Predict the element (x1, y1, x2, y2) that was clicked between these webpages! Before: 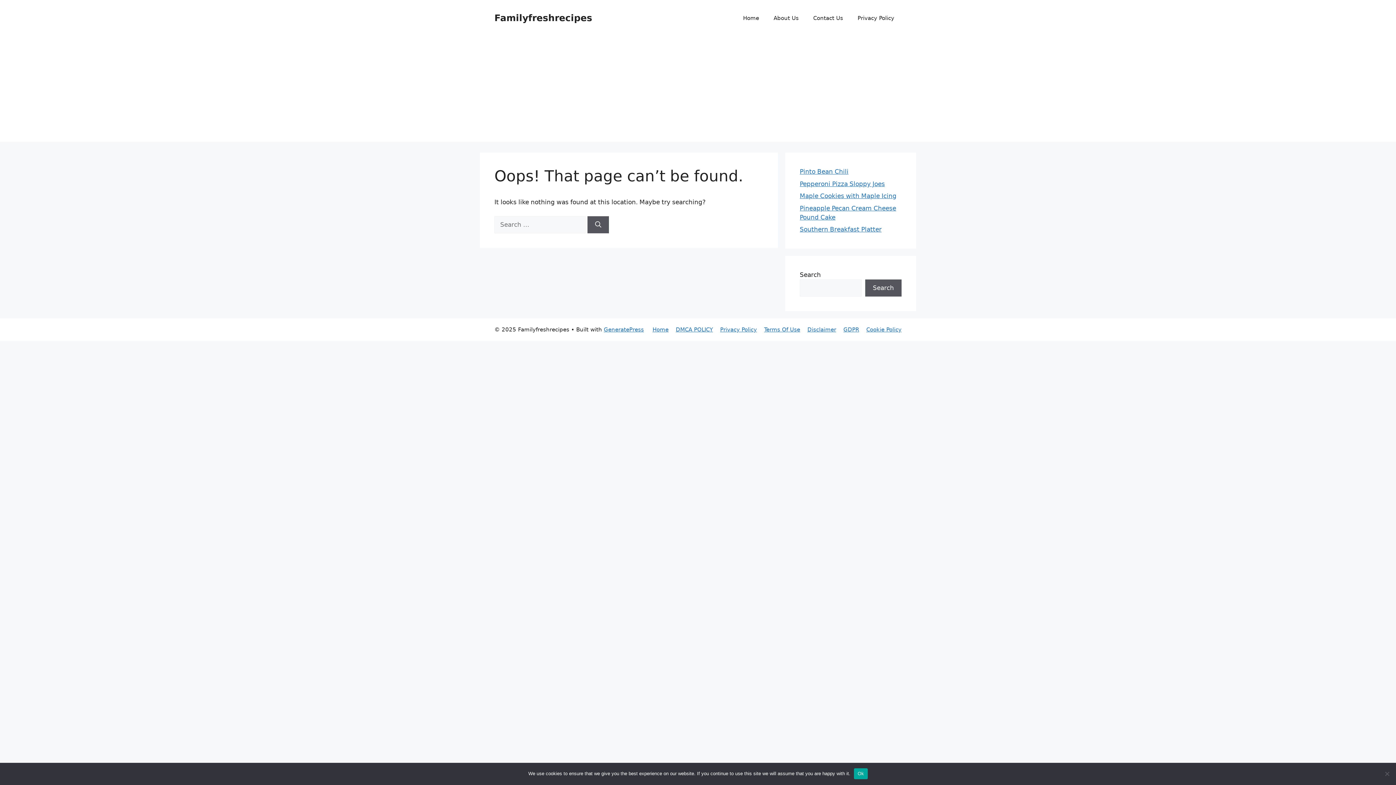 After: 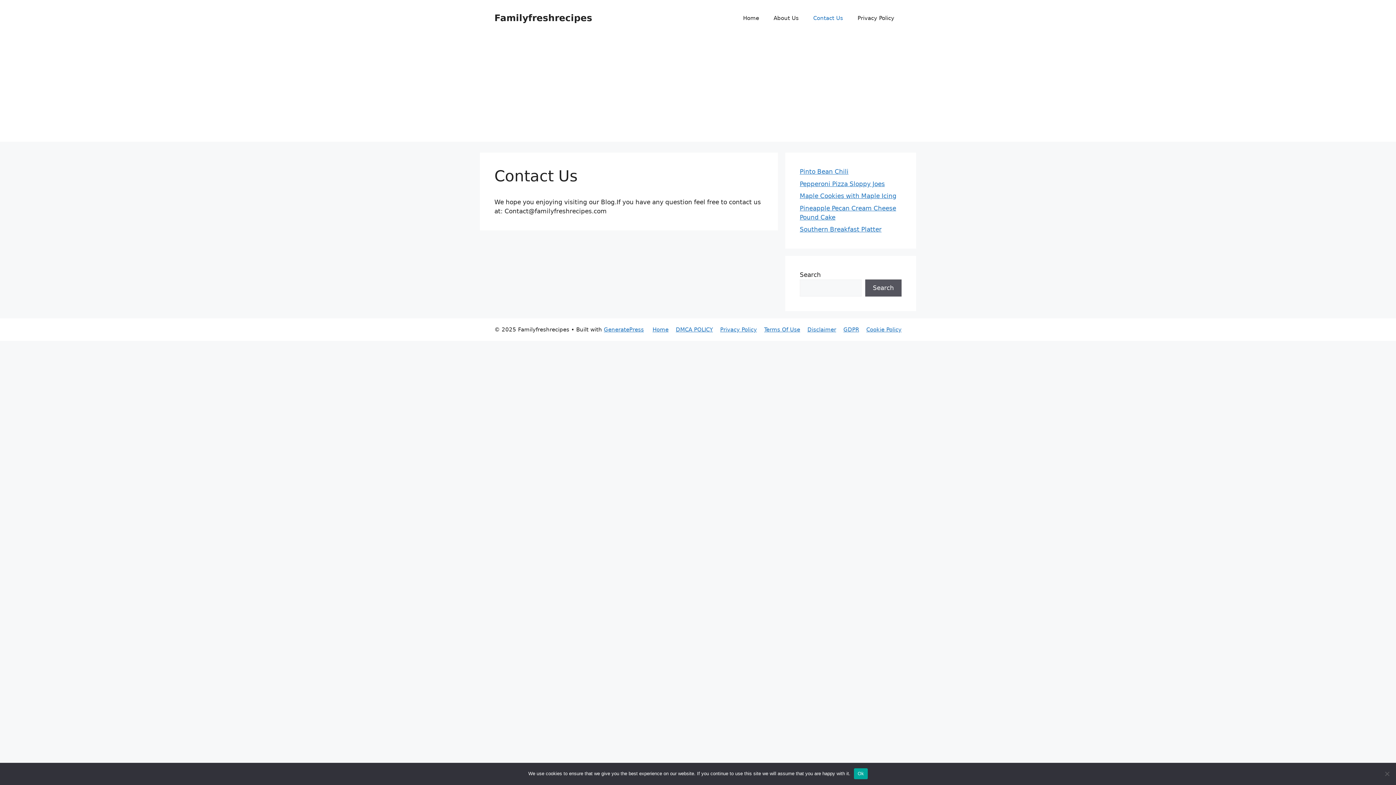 Action: label: Contact Us bbox: (806, 7, 850, 29)